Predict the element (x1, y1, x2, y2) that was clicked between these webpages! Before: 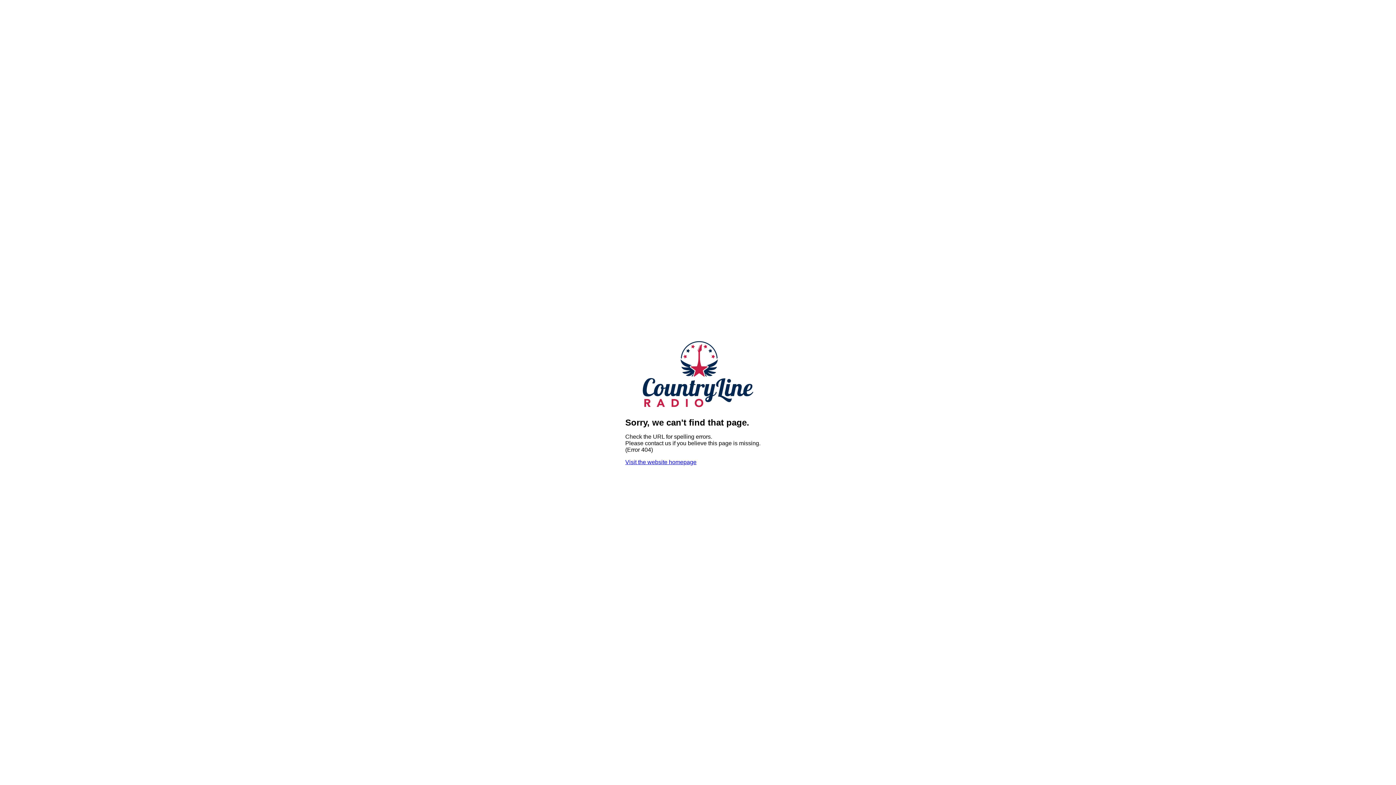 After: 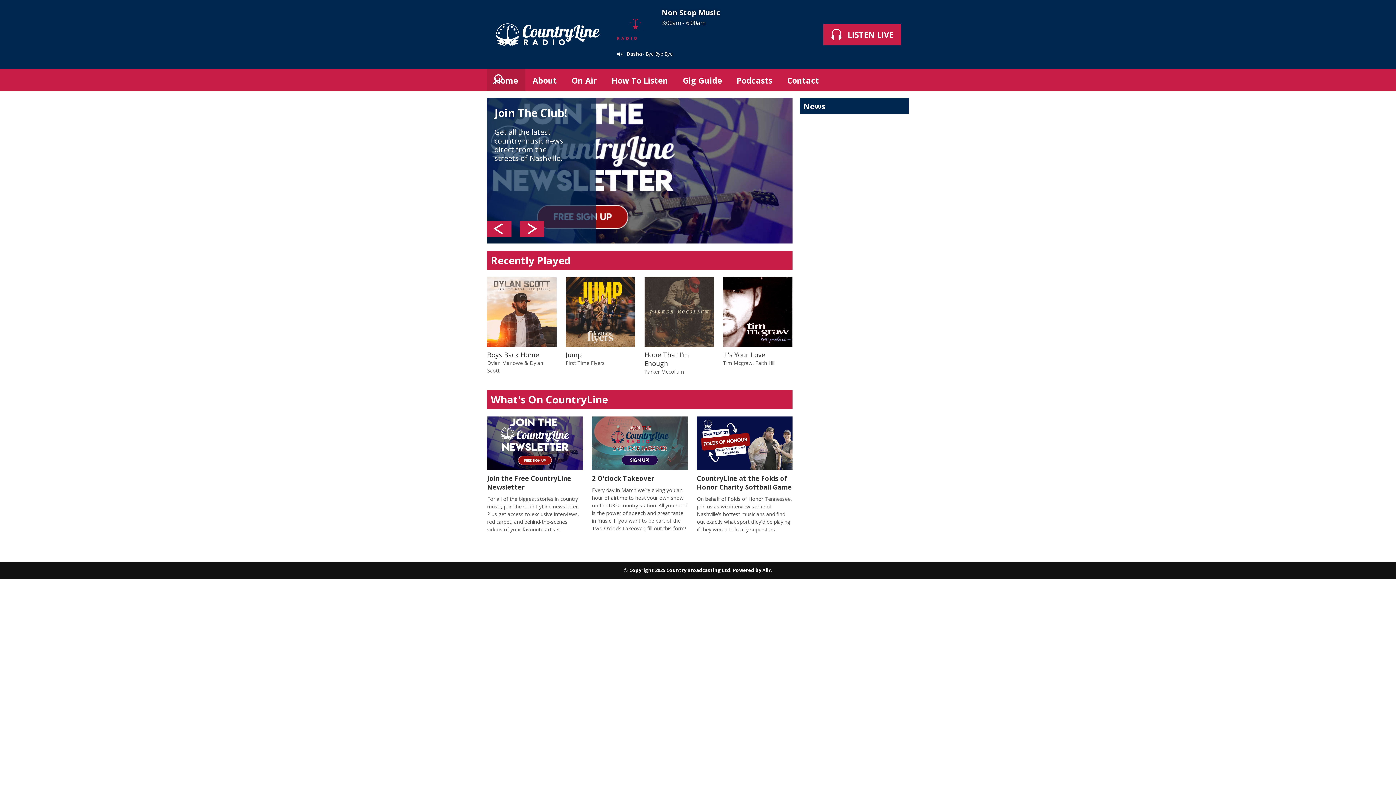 Action: bbox: (640, 405, 756, 411)